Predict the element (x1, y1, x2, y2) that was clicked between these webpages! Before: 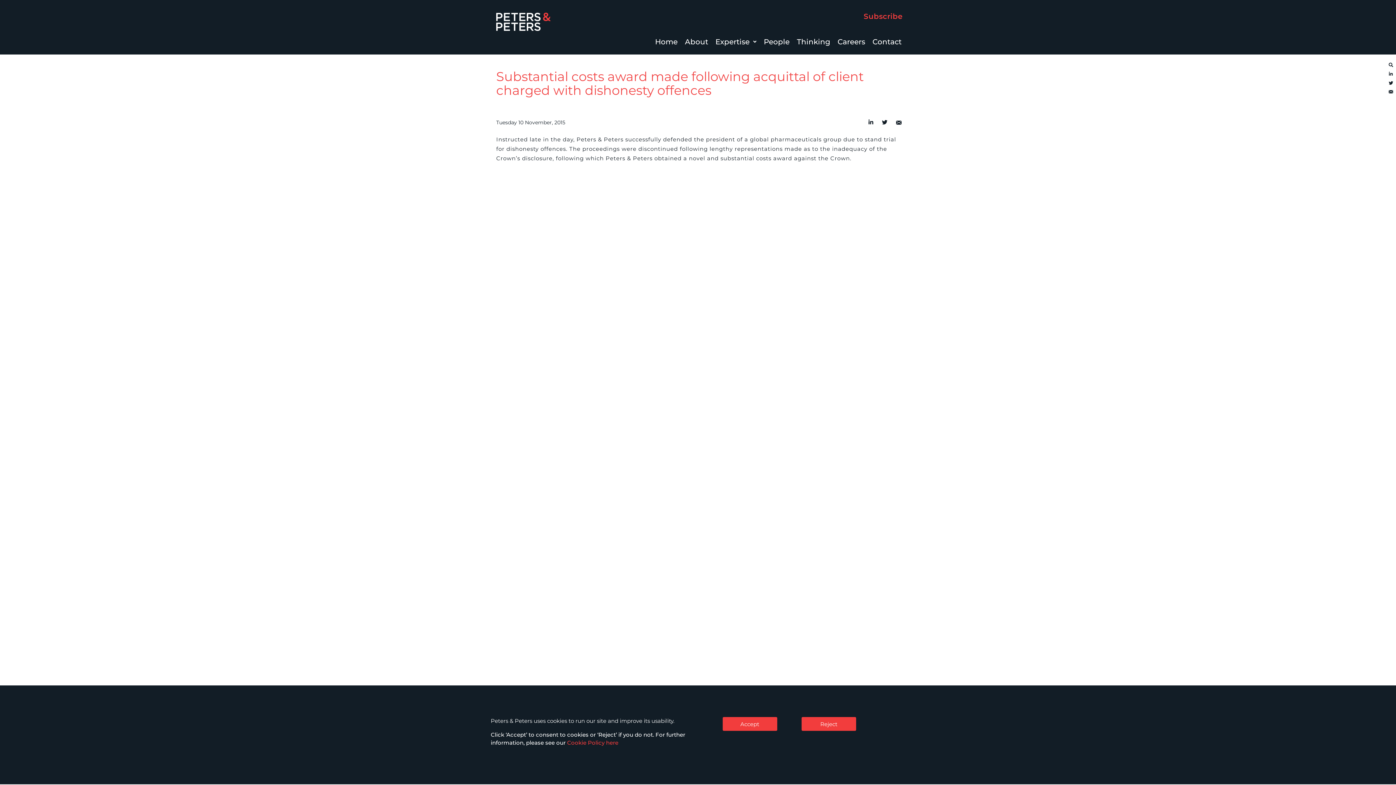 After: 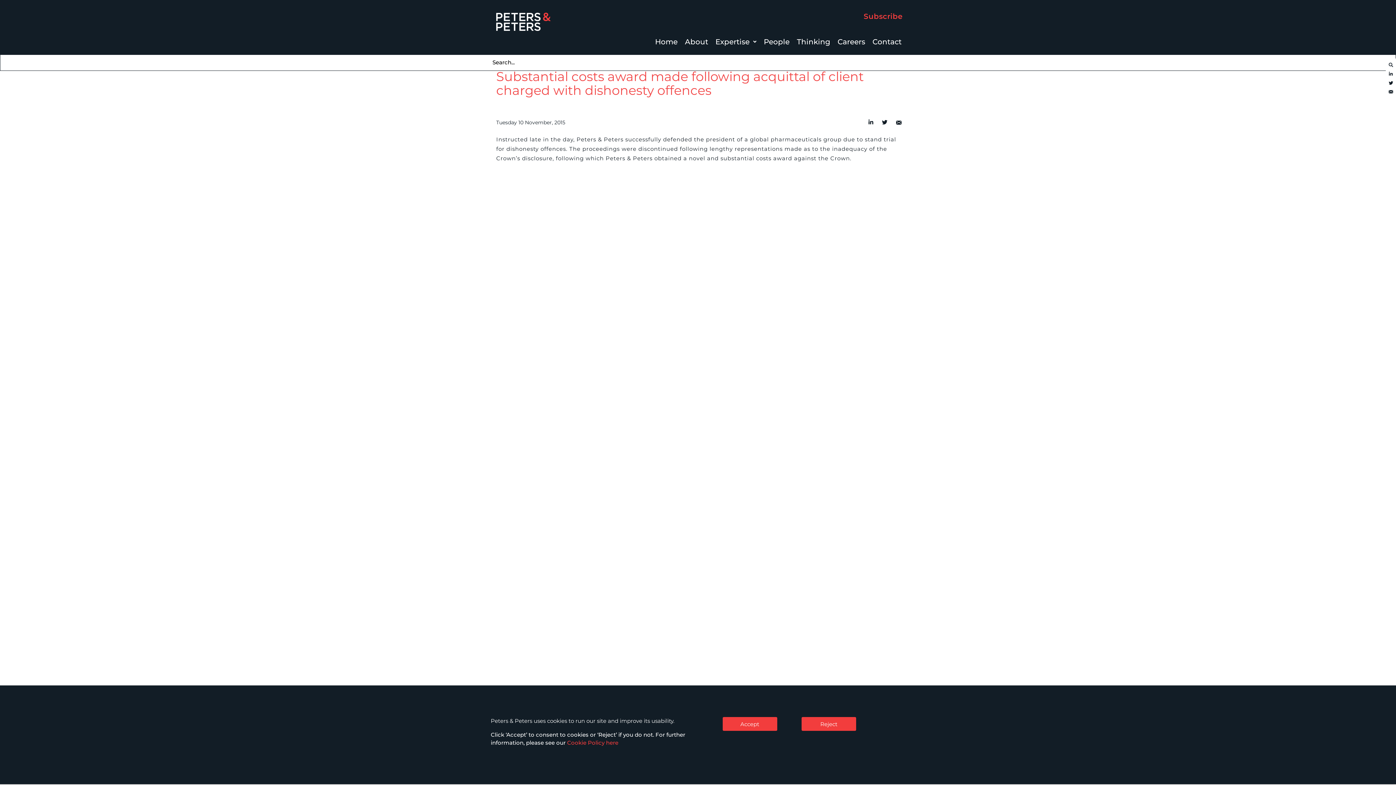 Action: label: Search bbox: (1389, 62, 1393, 67)